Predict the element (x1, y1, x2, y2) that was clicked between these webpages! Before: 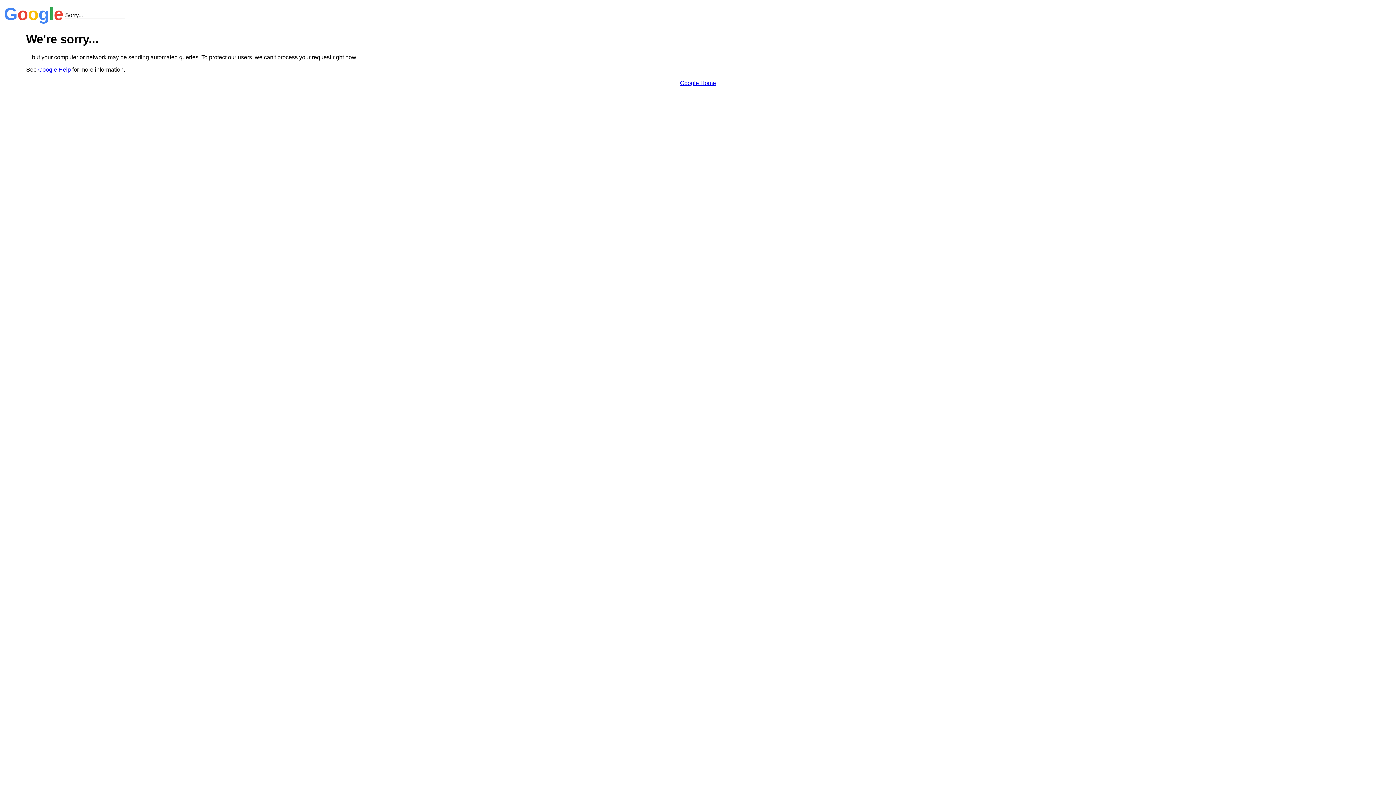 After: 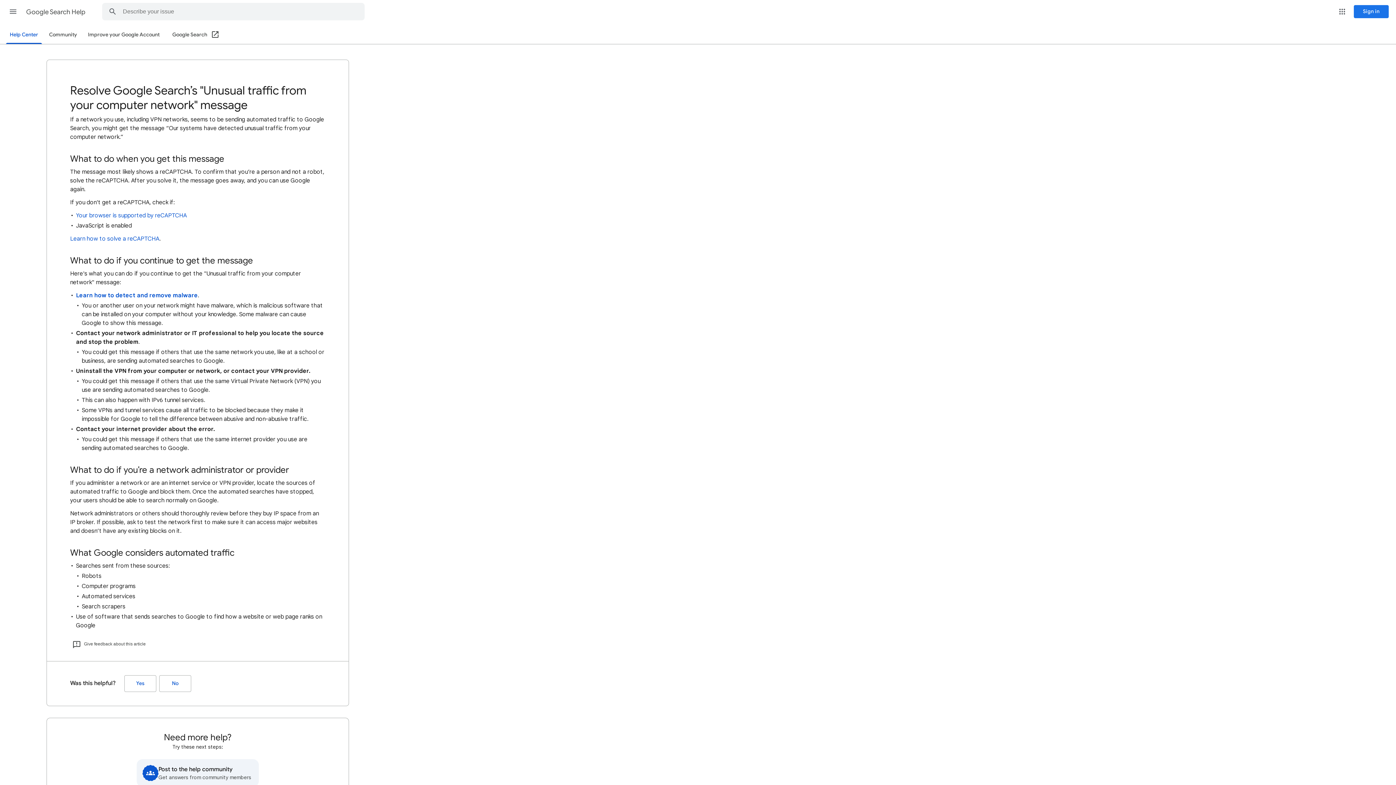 Action: bbox: (38, 66, 70, 72) label: Google Help